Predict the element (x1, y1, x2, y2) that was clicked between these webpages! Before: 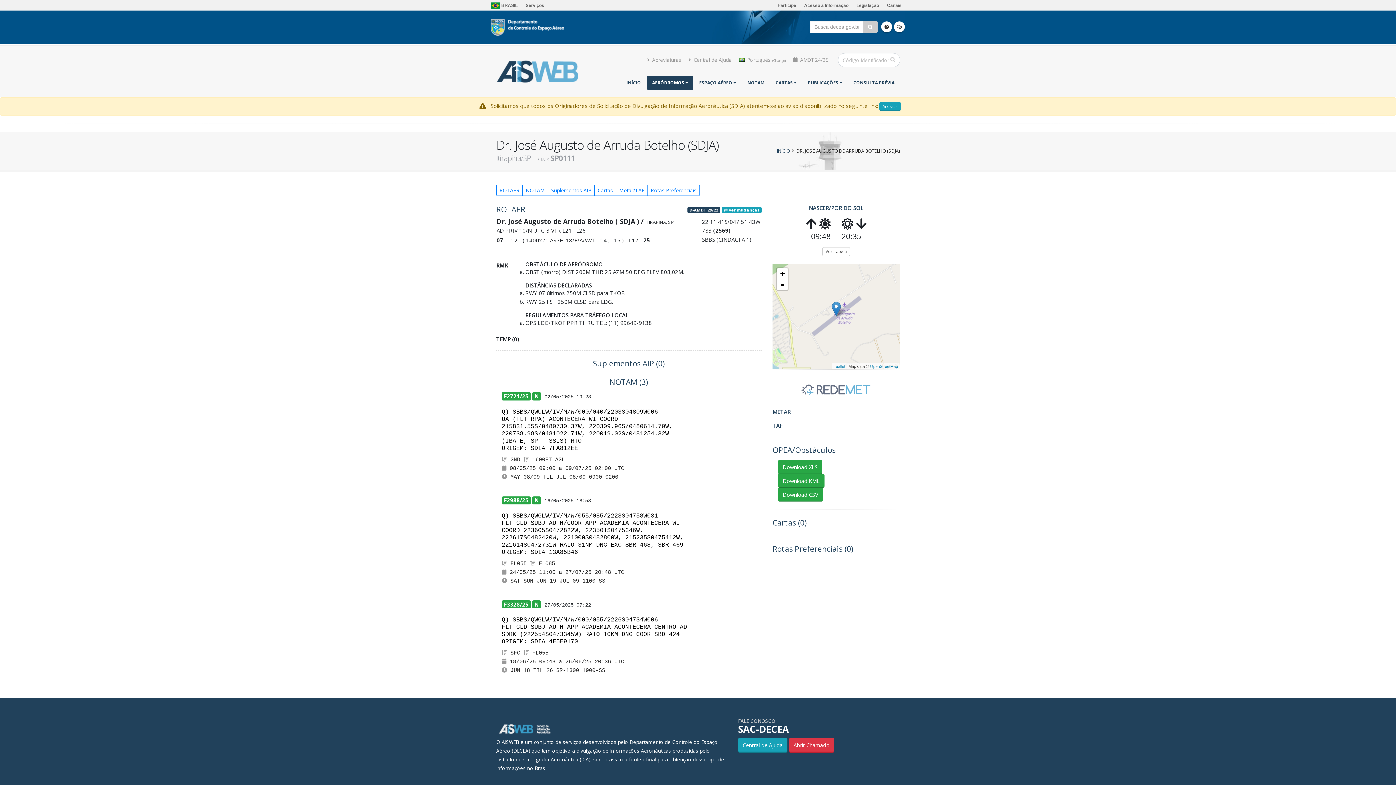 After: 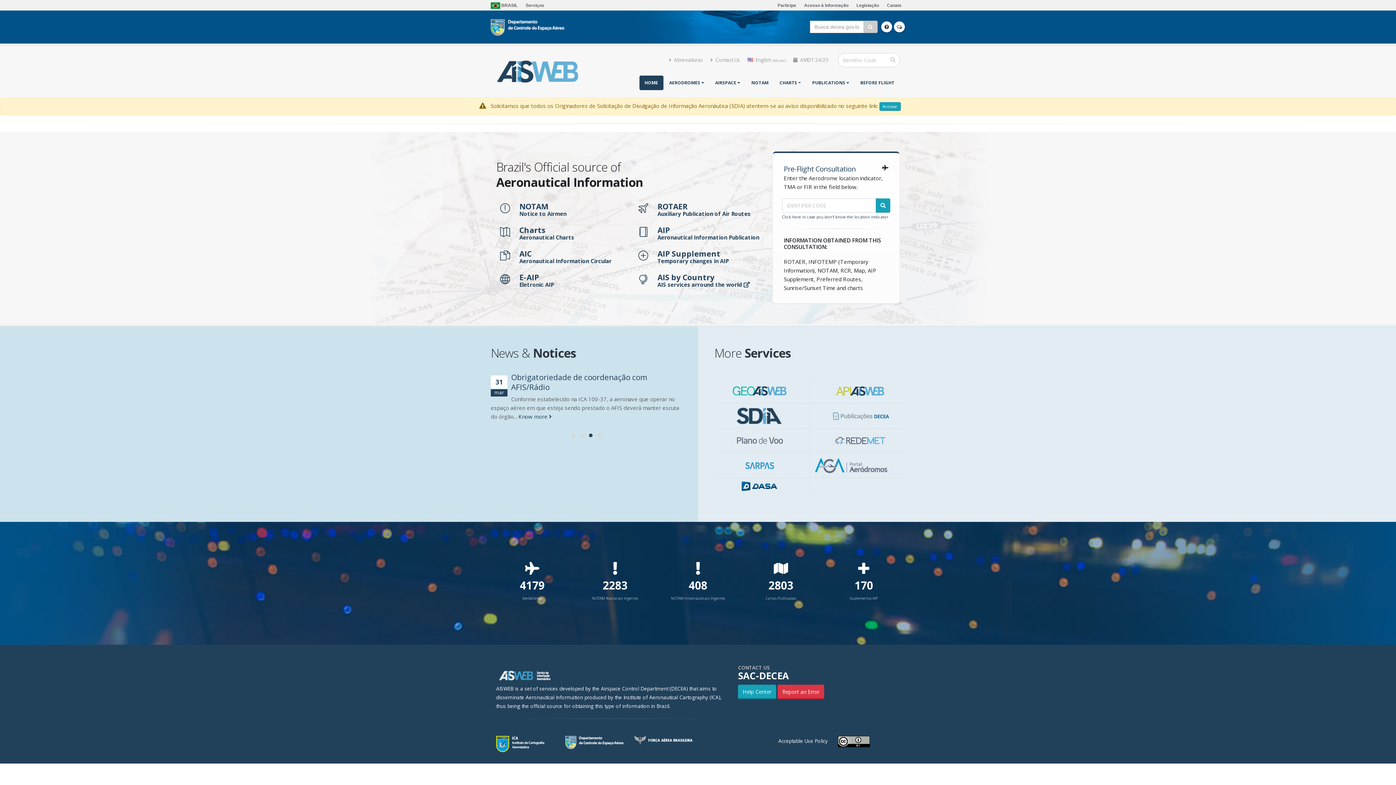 Action: bbox: (735, 53, 789, 67) label:  Português (Change)